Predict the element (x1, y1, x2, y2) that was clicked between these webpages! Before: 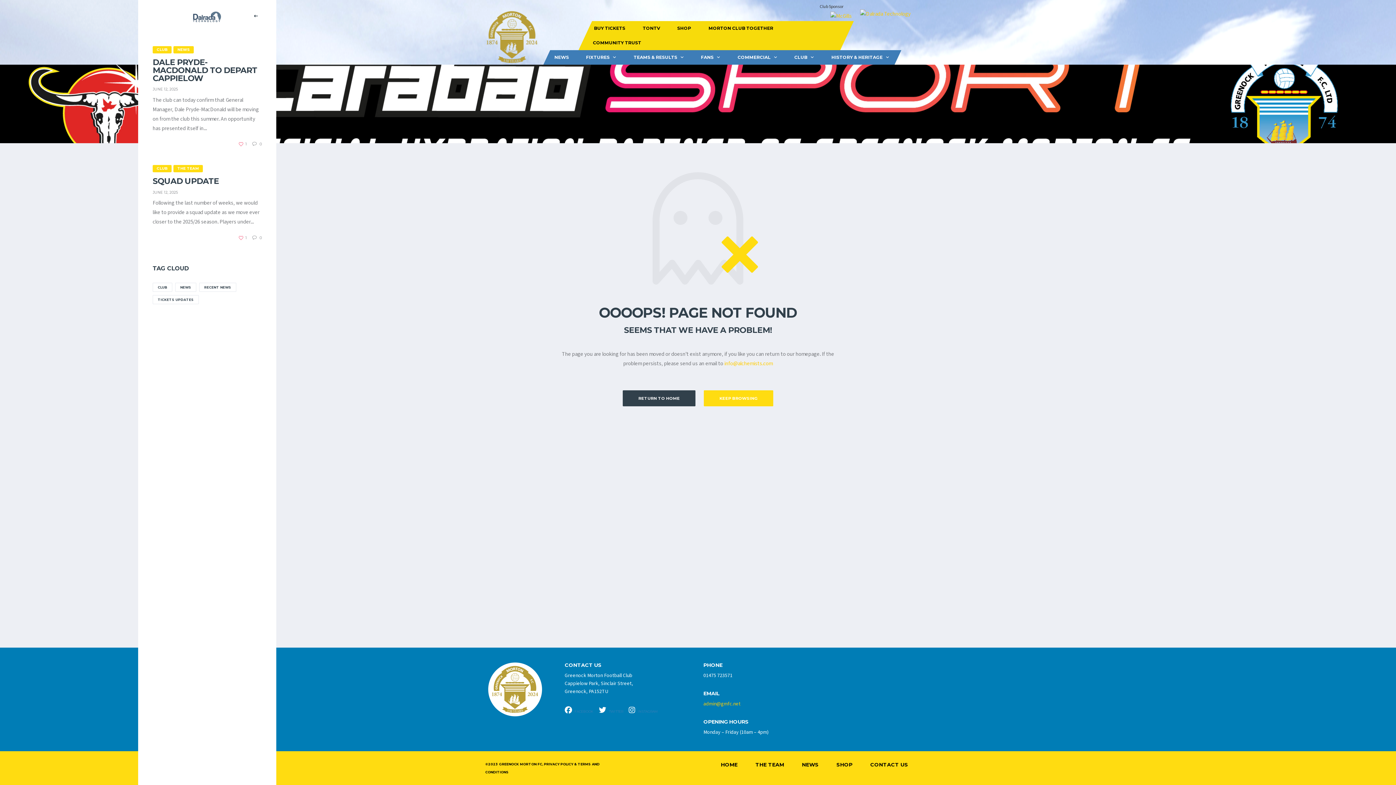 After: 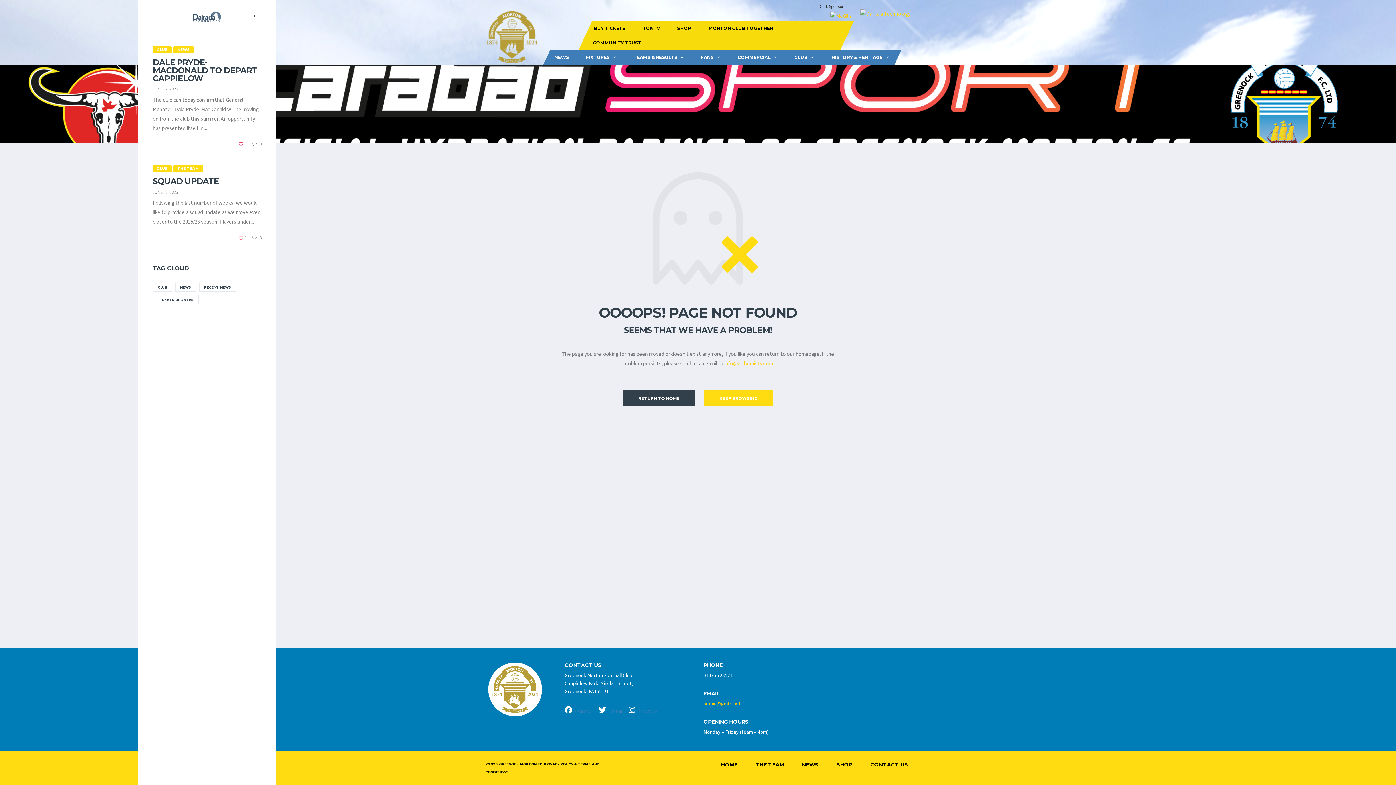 Action: label: Dalrada Technology bbox: (853, 12, 910, 20)